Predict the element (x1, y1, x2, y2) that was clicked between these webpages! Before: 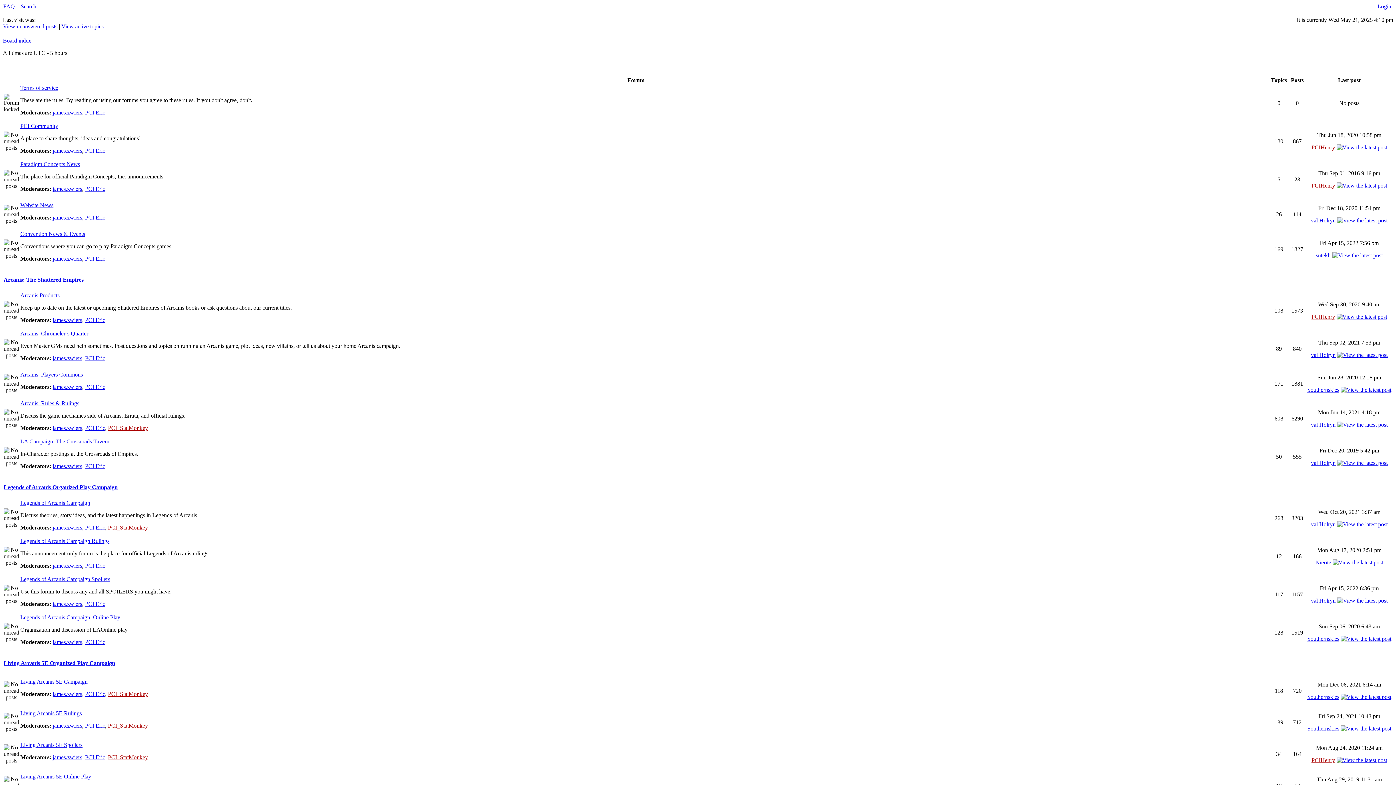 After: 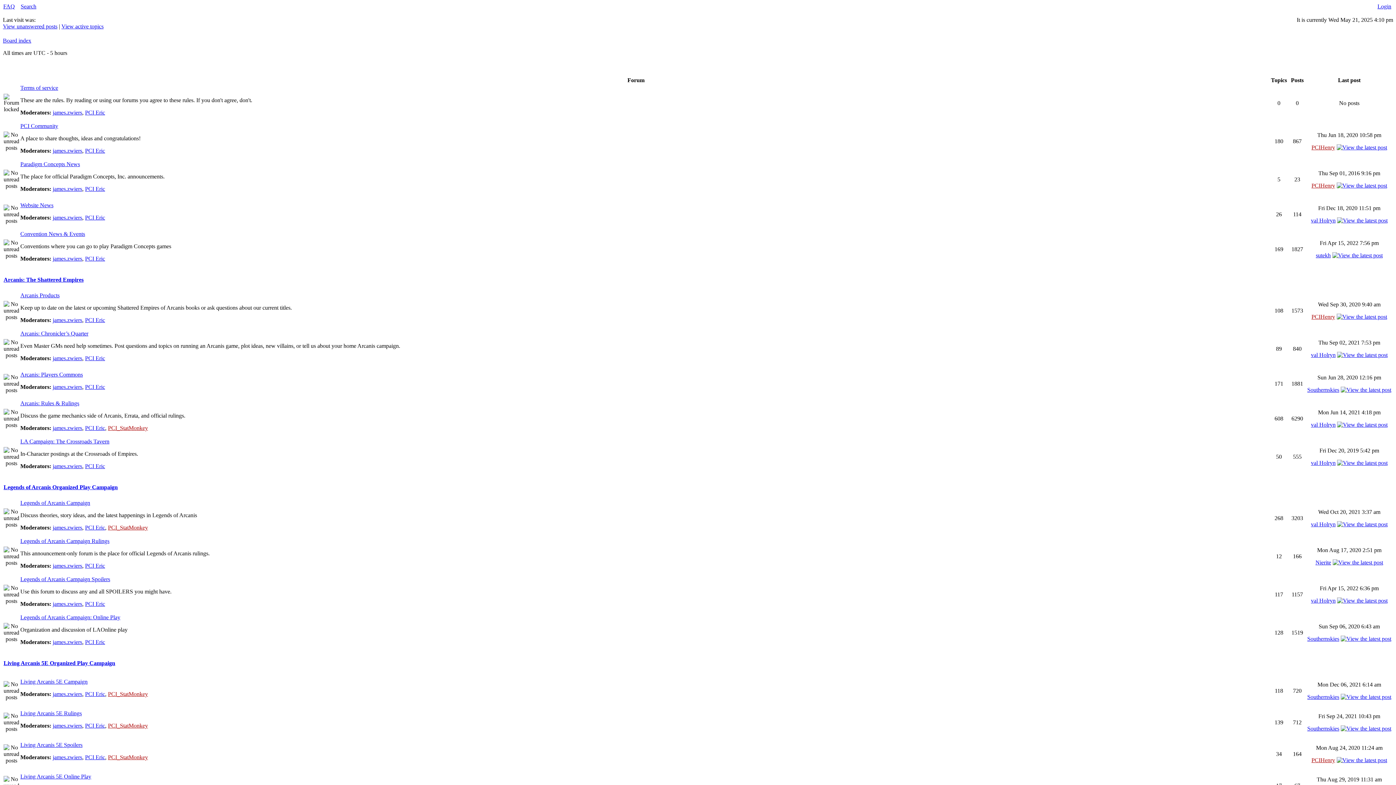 Action: label: PCI Eric bbox: (85, 425, 105, 431)